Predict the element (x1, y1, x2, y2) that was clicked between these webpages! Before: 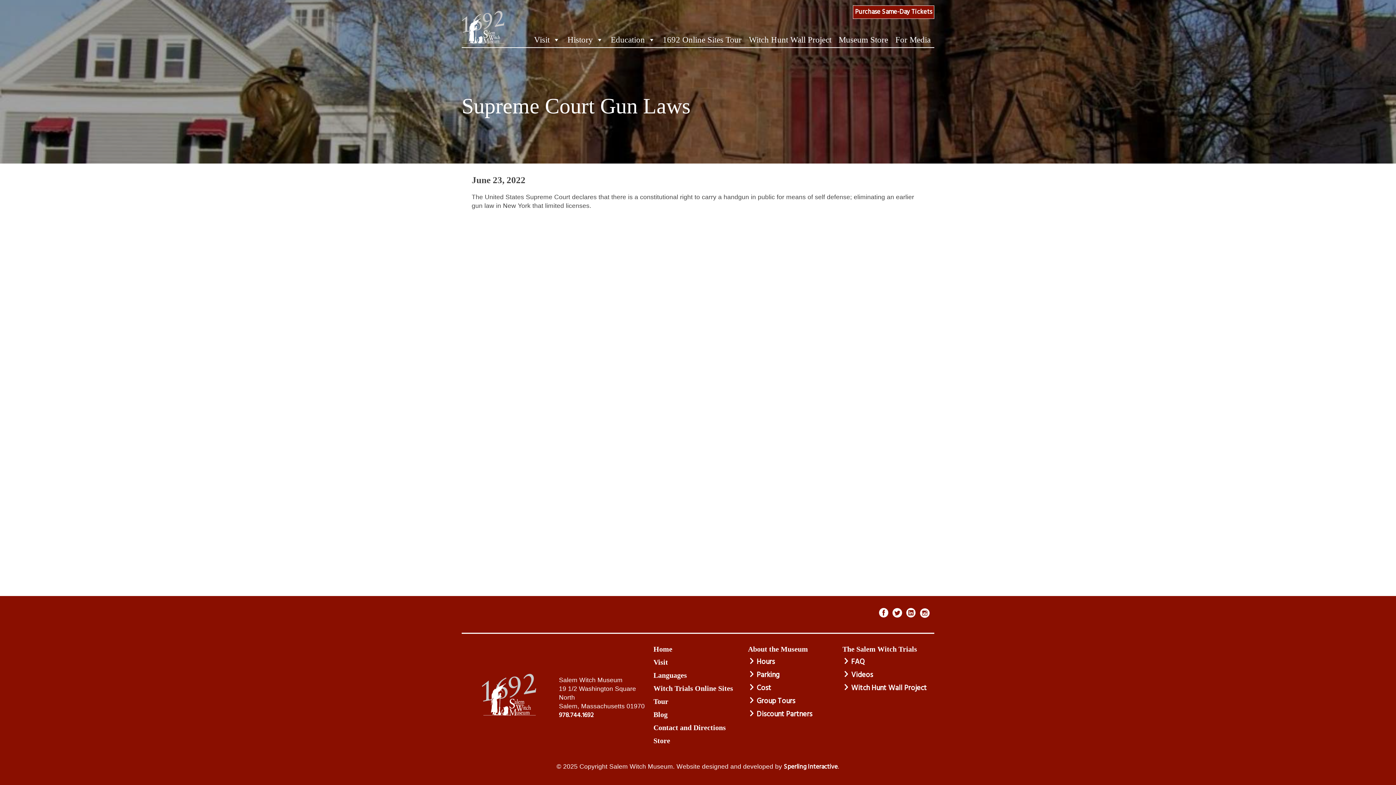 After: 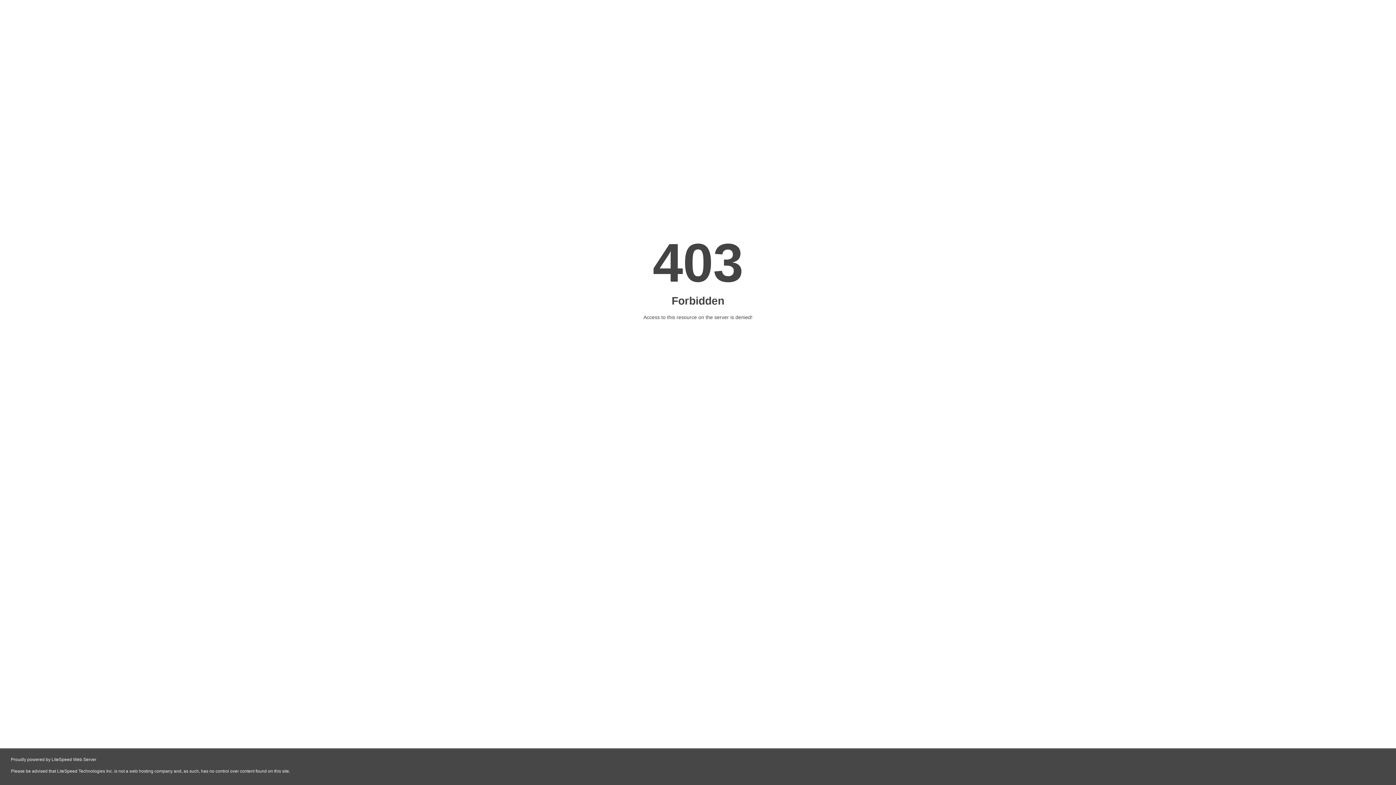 Action: bbox: (851, 682, 927, 694) label: Witch Hunt Wall Project